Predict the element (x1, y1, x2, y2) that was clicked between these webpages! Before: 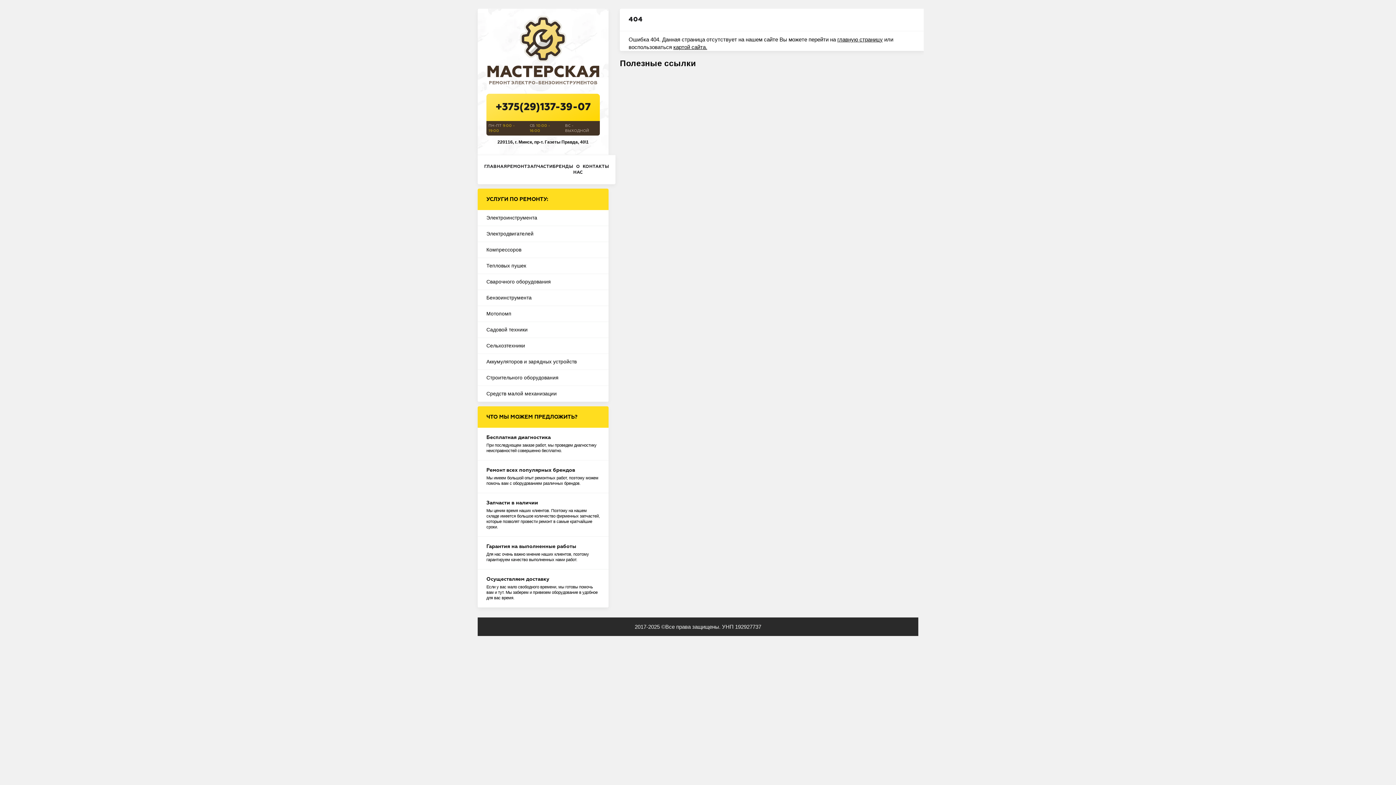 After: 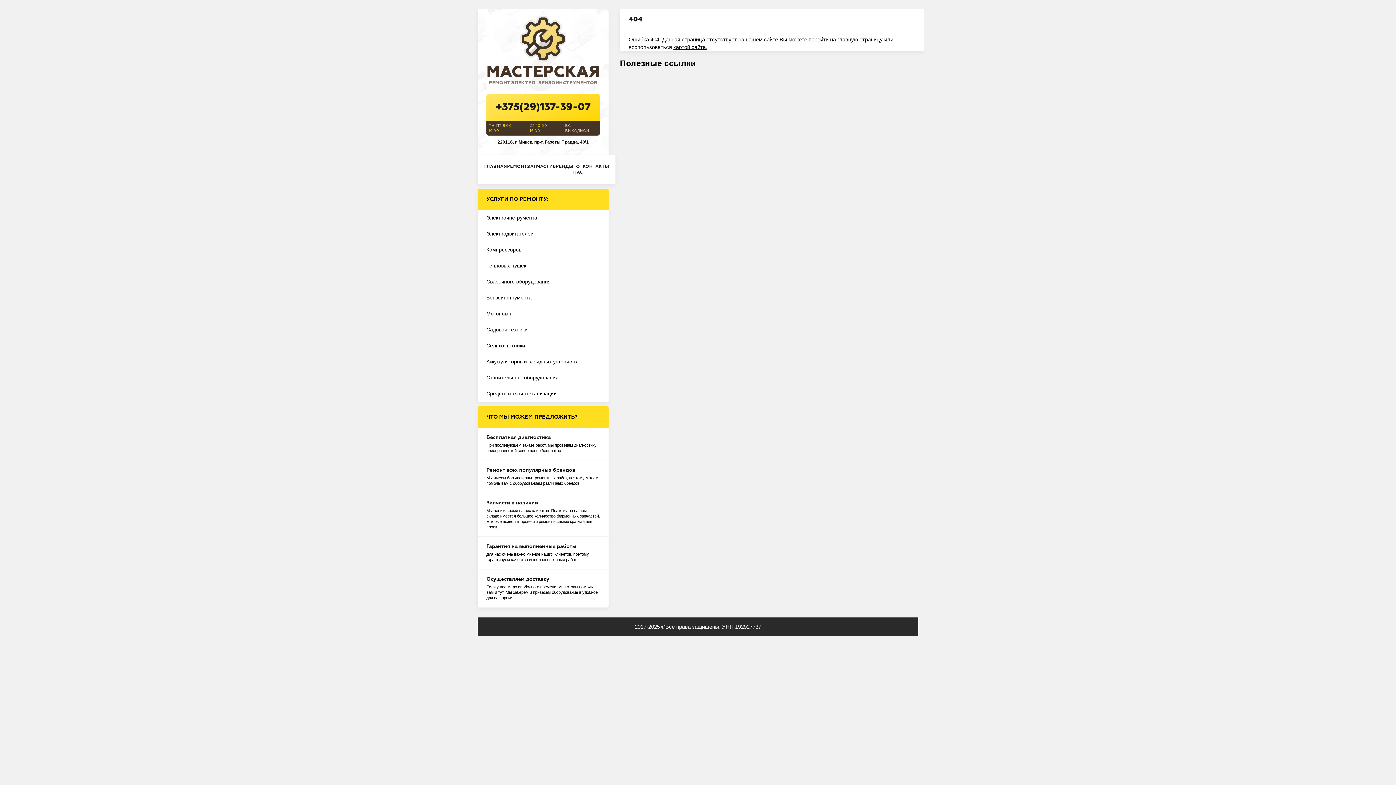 Action: label: О НАС bbox: (573, 155, 582, 184)